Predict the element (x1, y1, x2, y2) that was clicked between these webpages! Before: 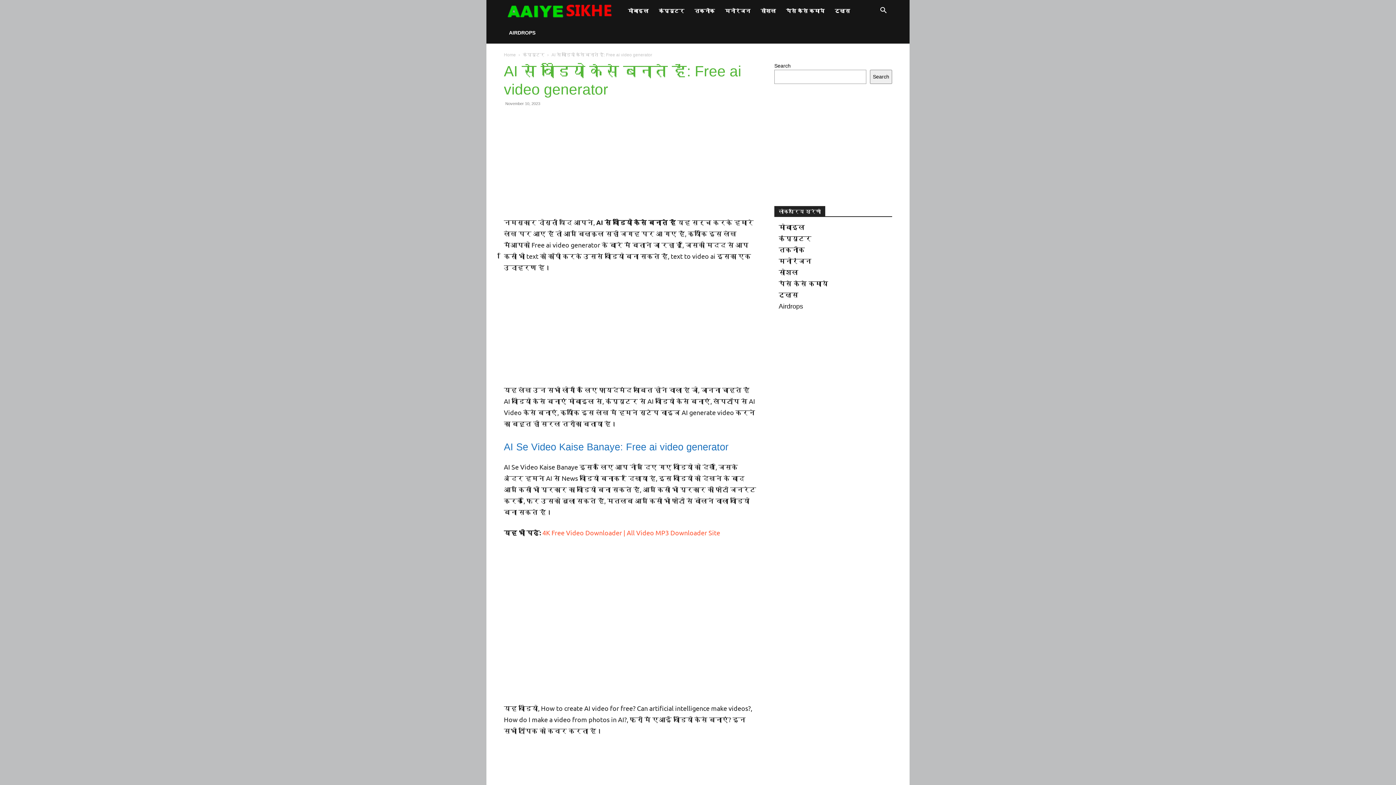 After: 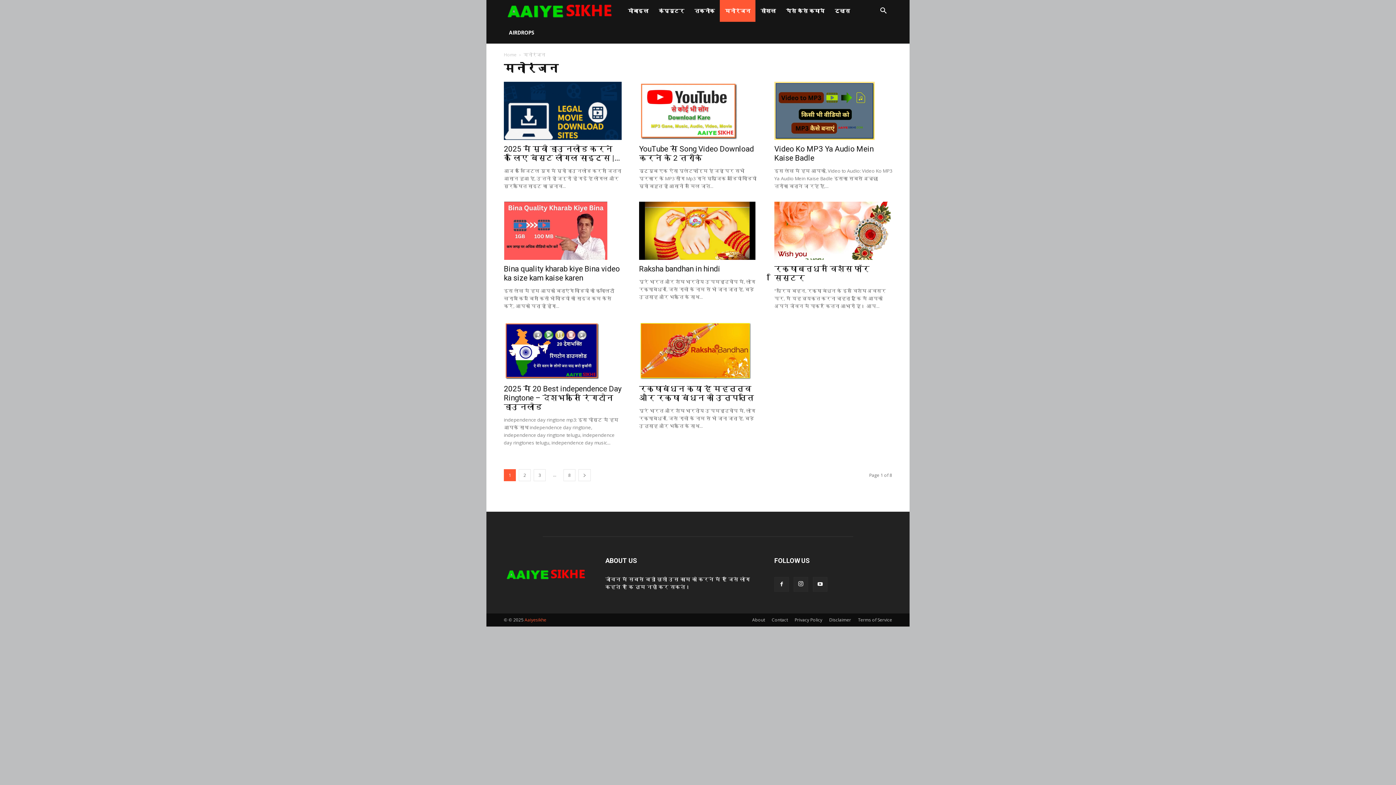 Action: label: मनोरंजन bbox: (720, 0, 755, 21)